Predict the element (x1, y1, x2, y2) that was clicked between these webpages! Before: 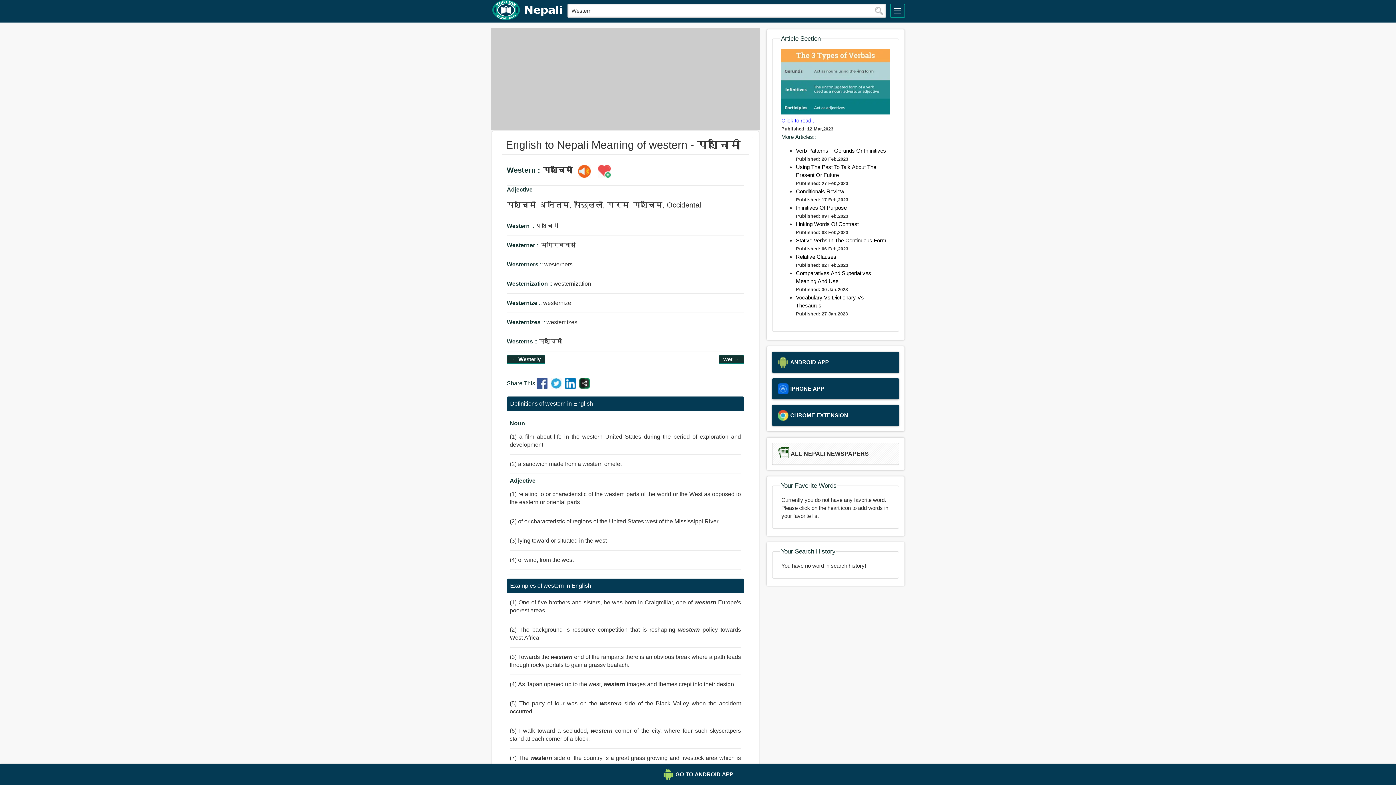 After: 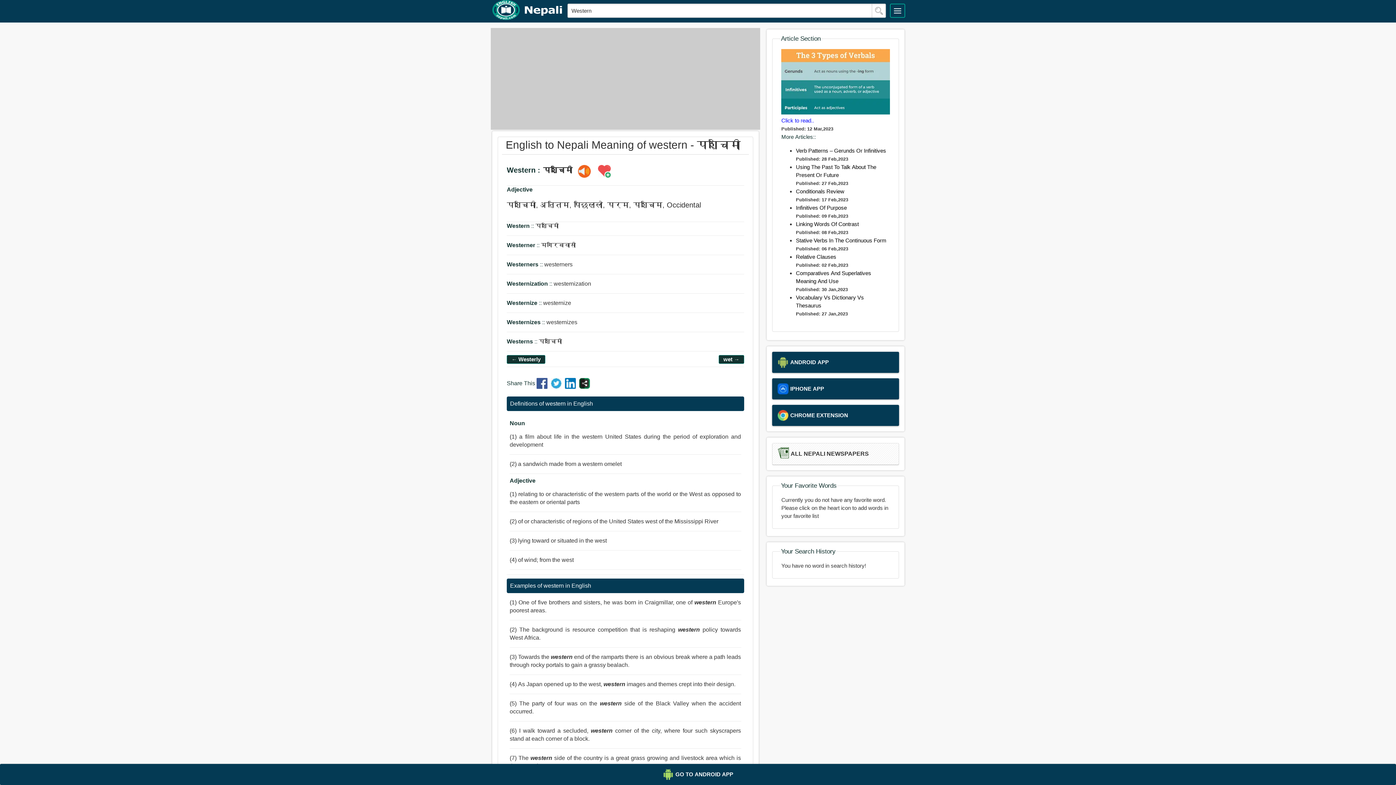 Action: bbox: (579, 383, 590, 390)